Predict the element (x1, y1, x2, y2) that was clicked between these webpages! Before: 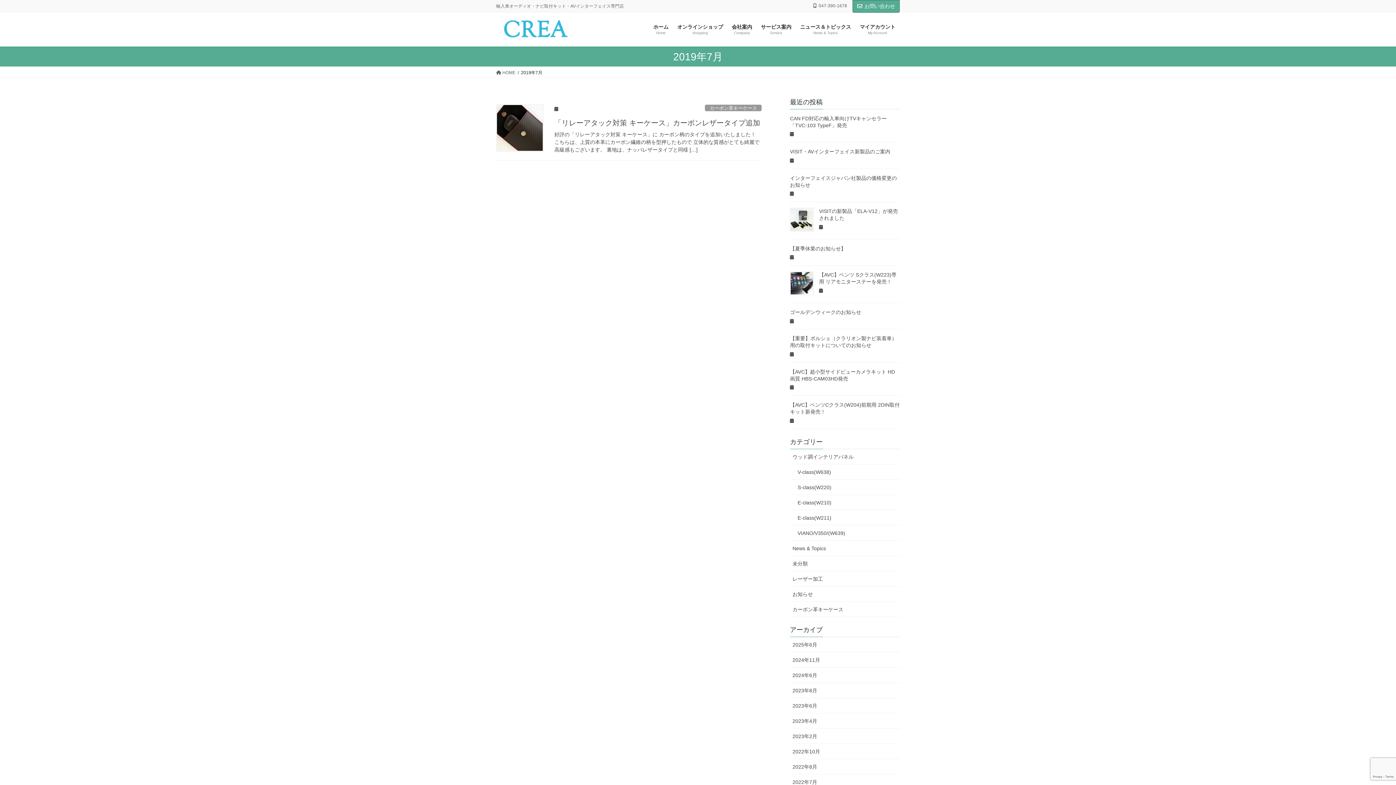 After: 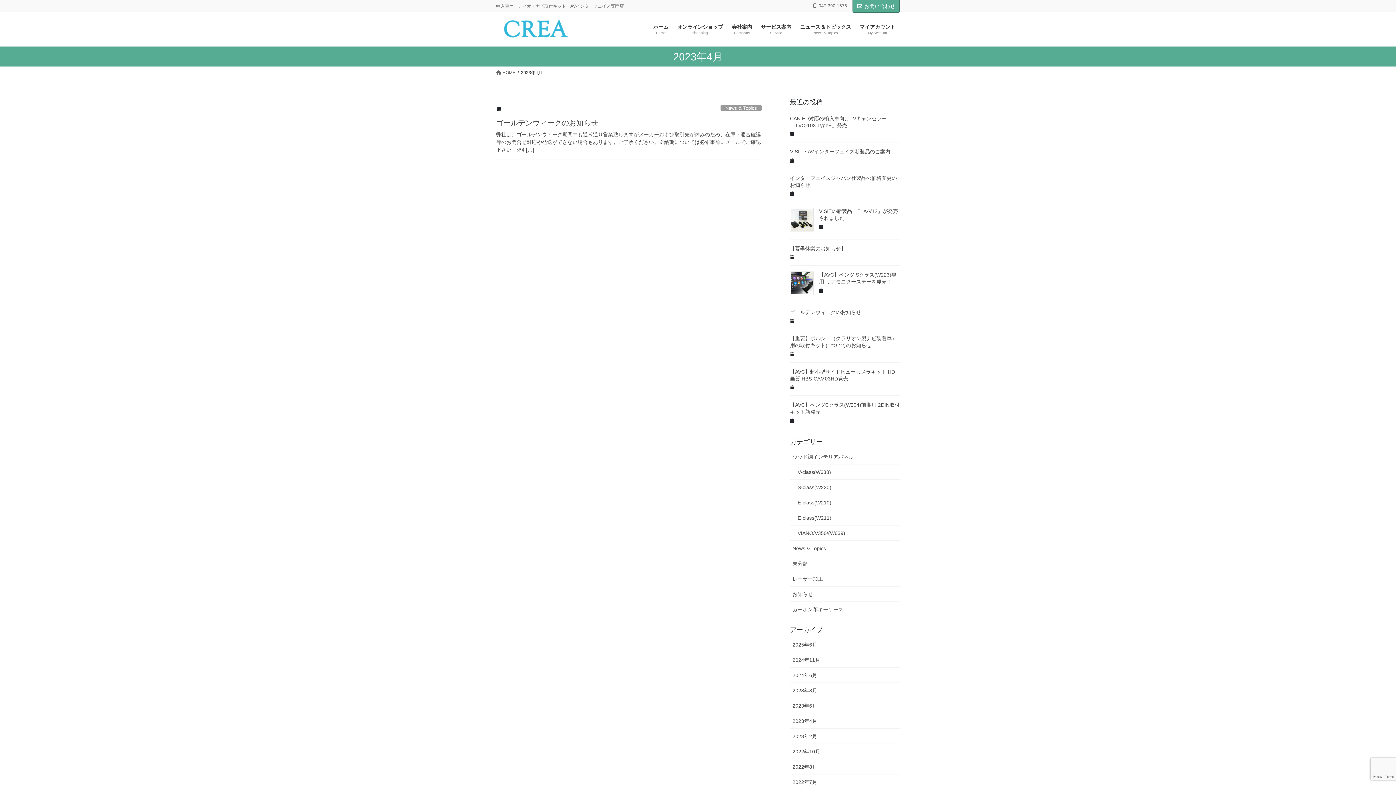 Action: bbox: (790, 713, 900, 728) label: 2023年4月